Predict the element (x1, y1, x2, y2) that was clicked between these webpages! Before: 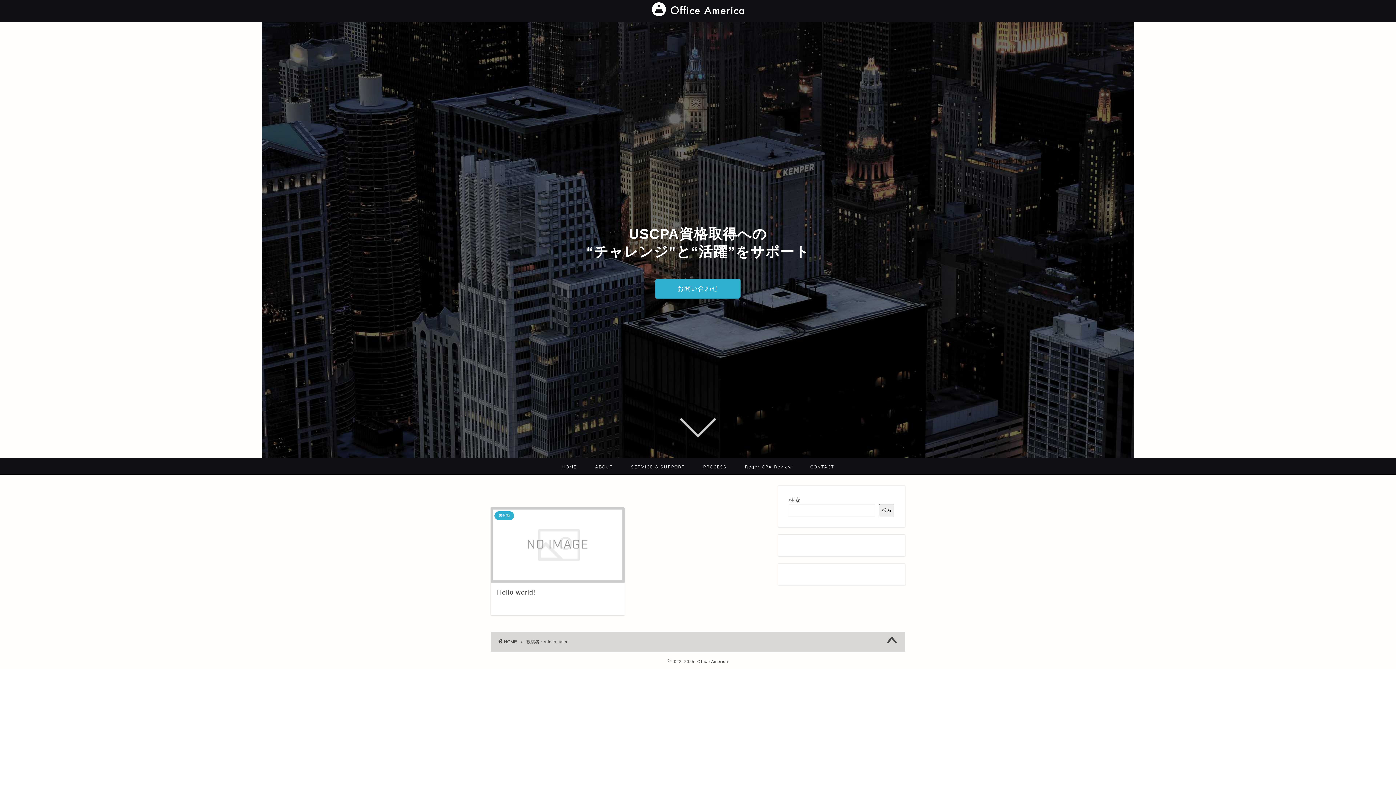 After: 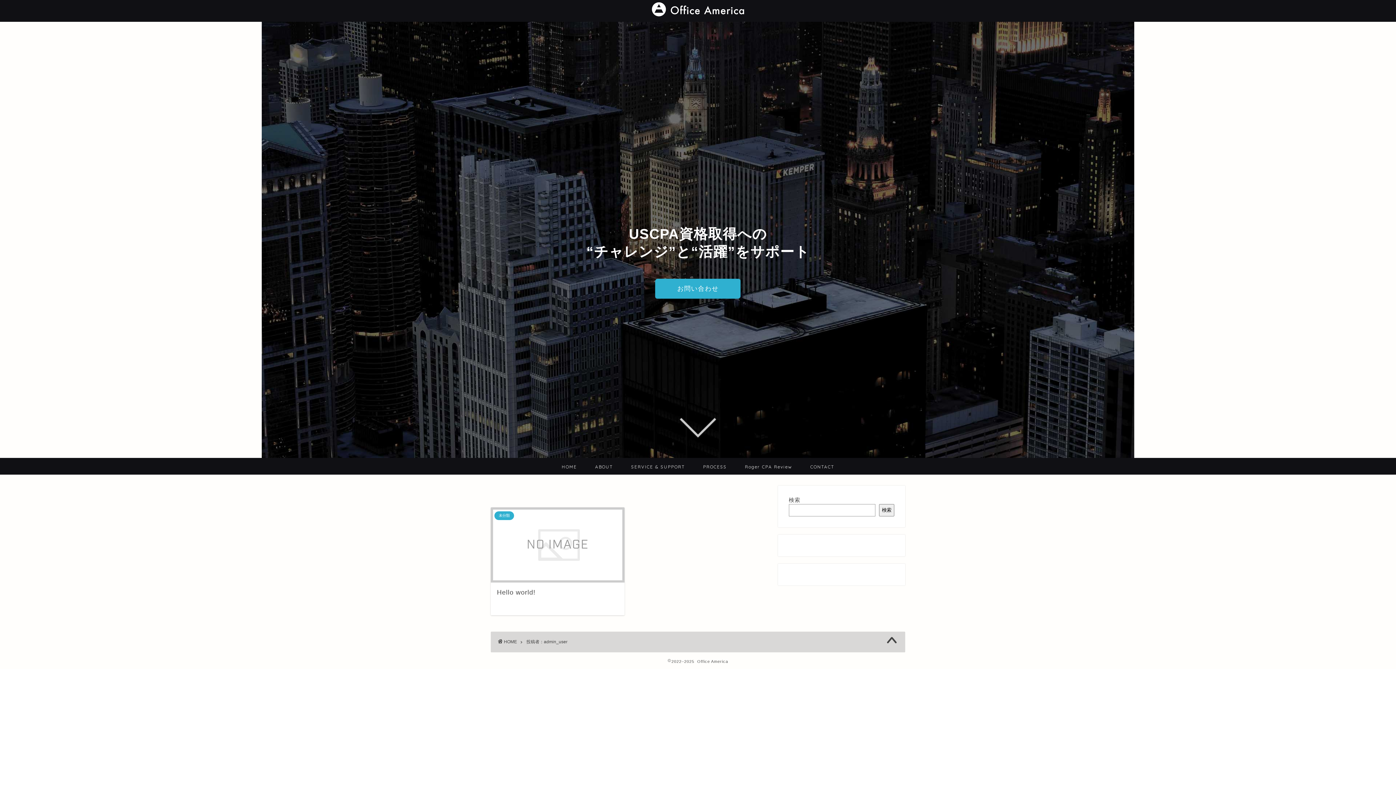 Action: bbox: (876, 633, 907, 649)